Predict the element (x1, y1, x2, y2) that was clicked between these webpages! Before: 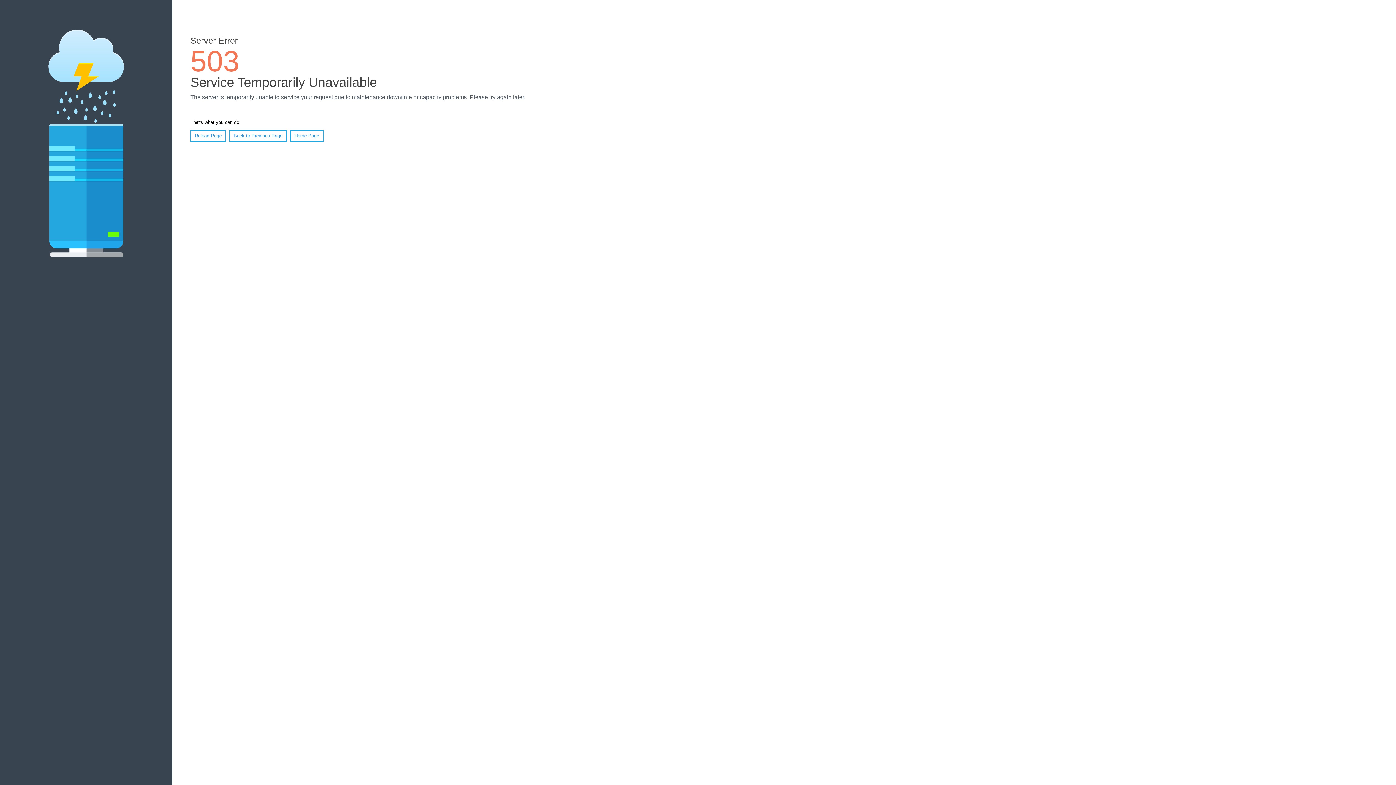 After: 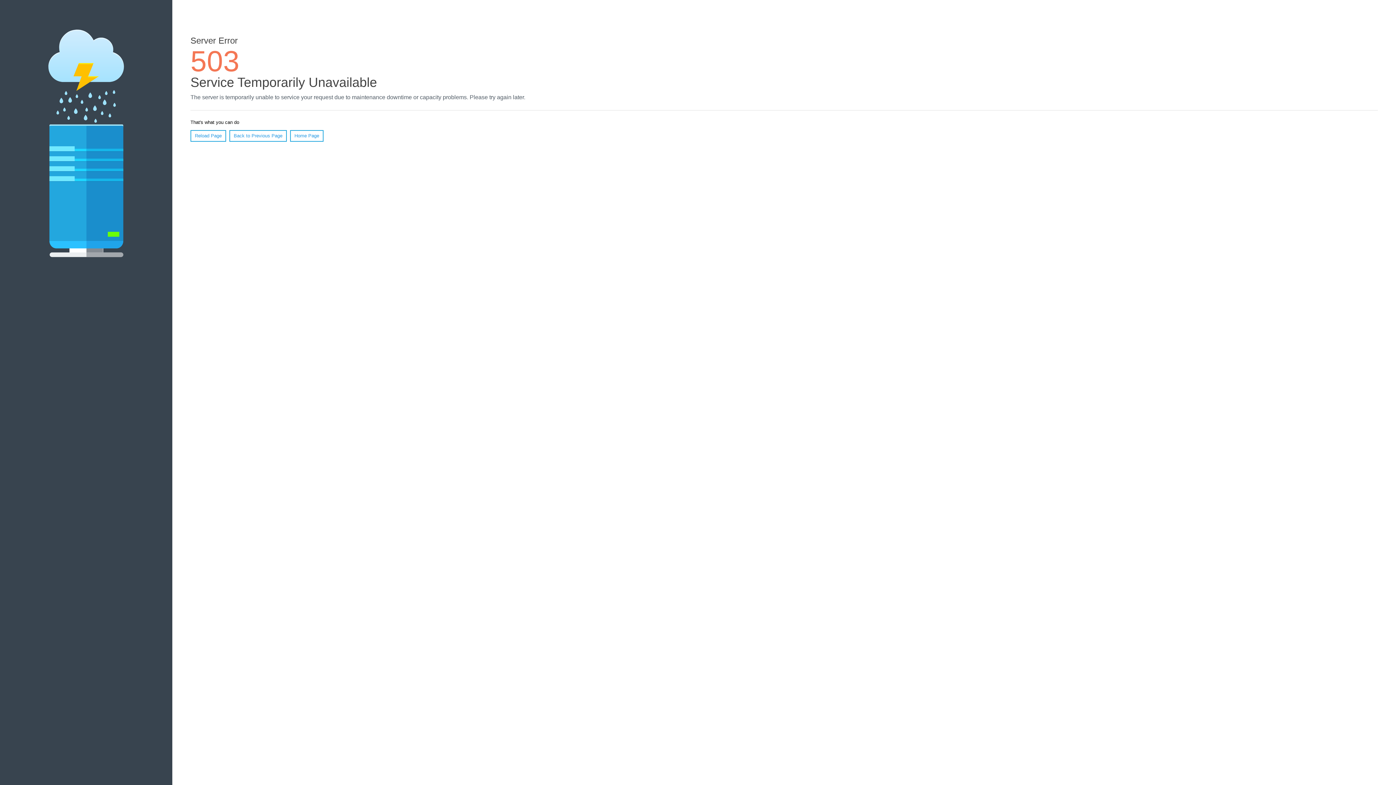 Action: bbox: (290, 130, 323, 141) label: Home Page